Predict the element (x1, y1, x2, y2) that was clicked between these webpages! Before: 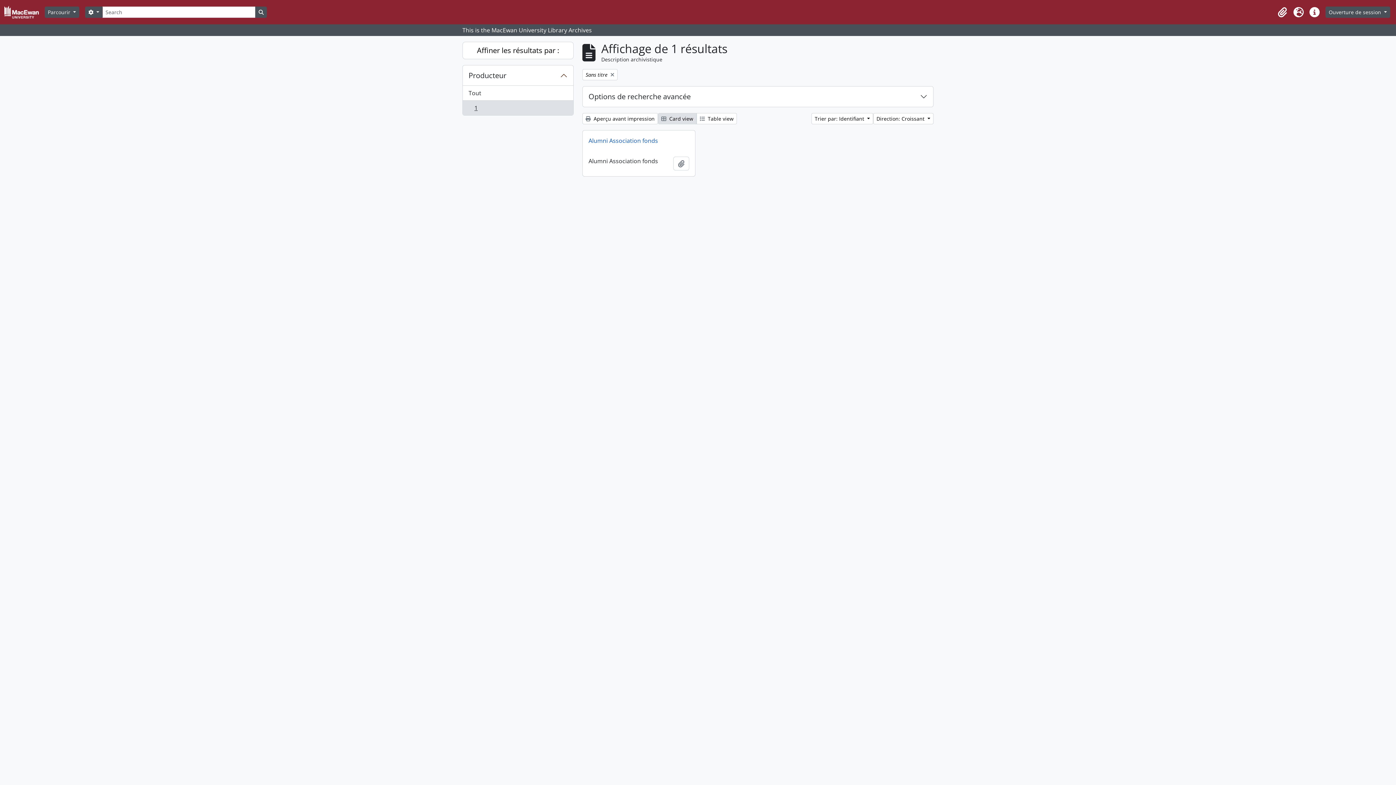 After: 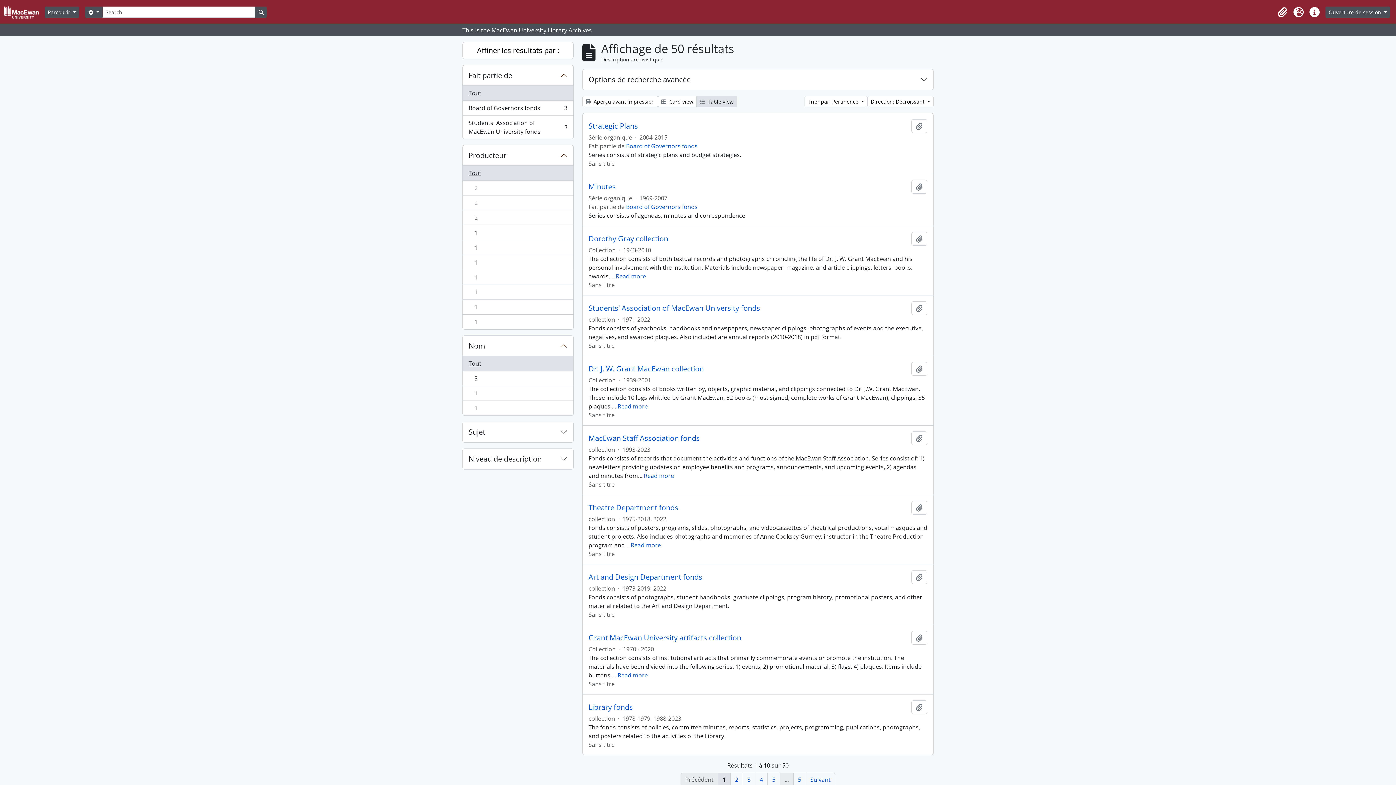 Action: bbox: (255, 6, 267, 17) label: Search in browse page